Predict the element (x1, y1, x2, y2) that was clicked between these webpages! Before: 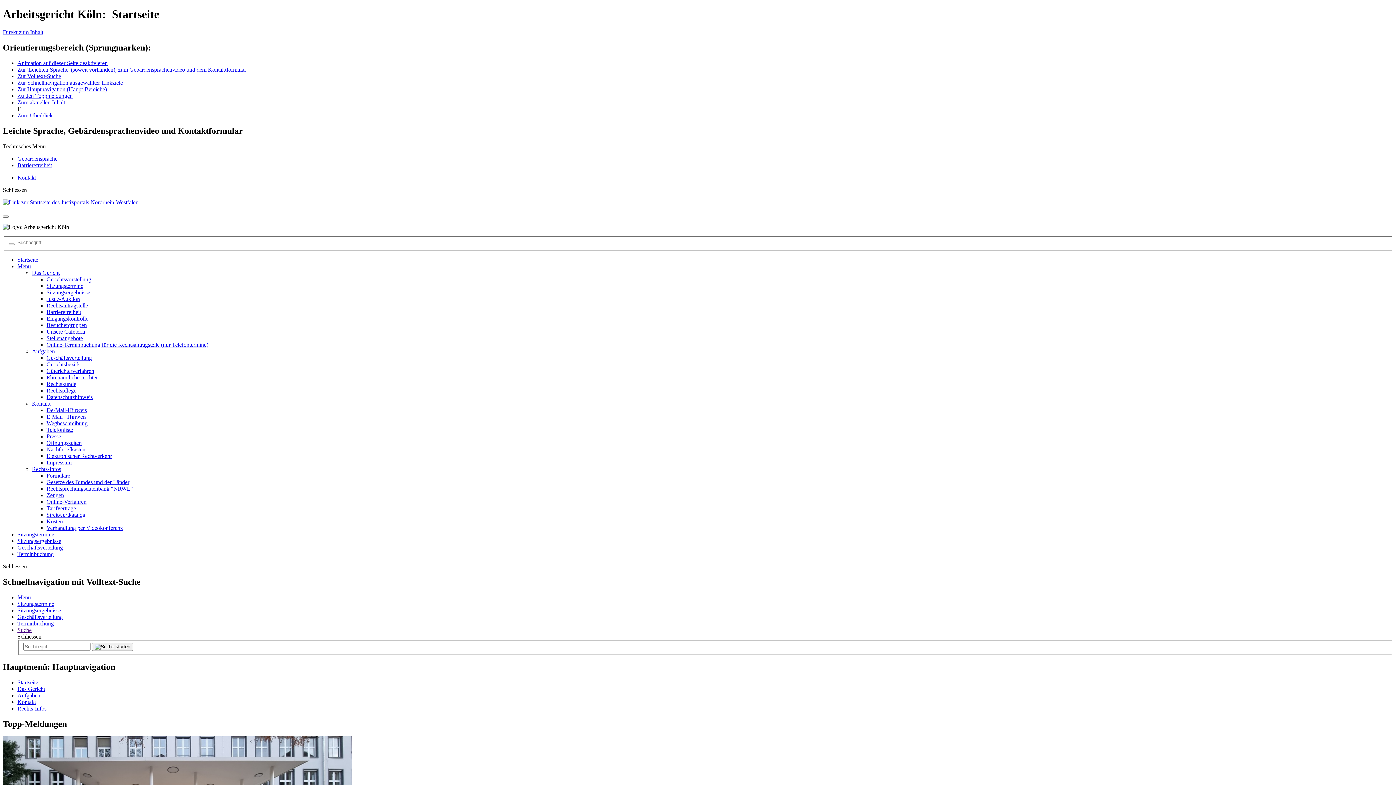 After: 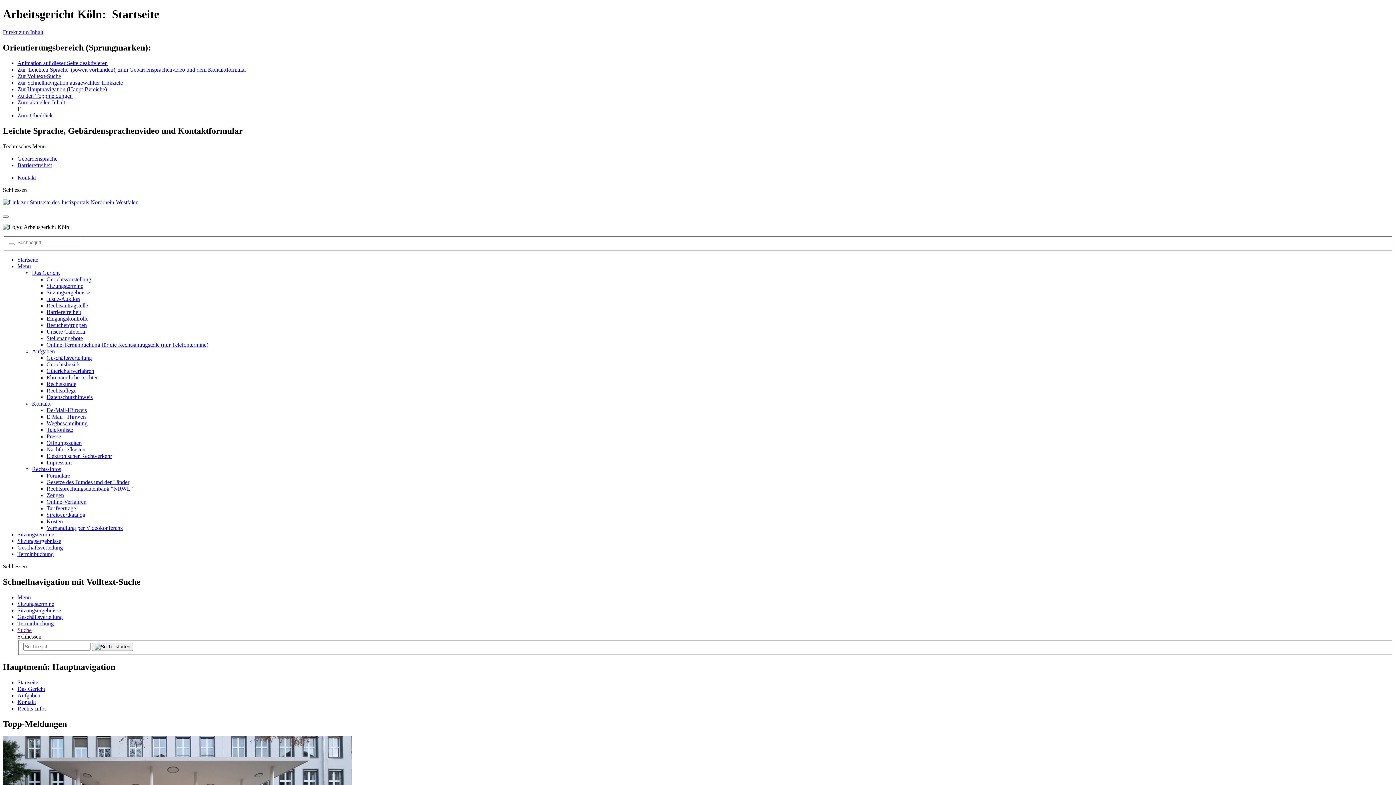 Action: label: Rechtskunde bbox: (46, 381, 76, 387)